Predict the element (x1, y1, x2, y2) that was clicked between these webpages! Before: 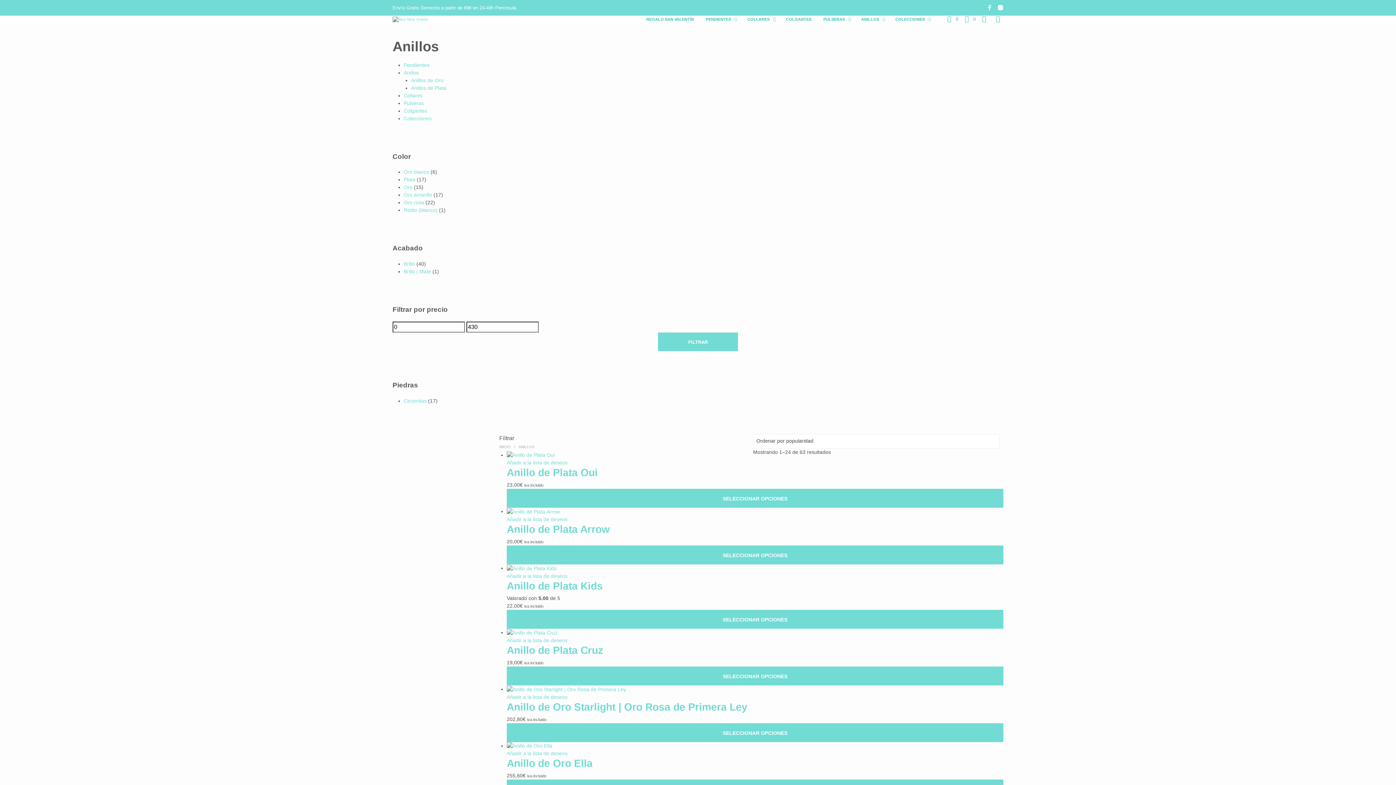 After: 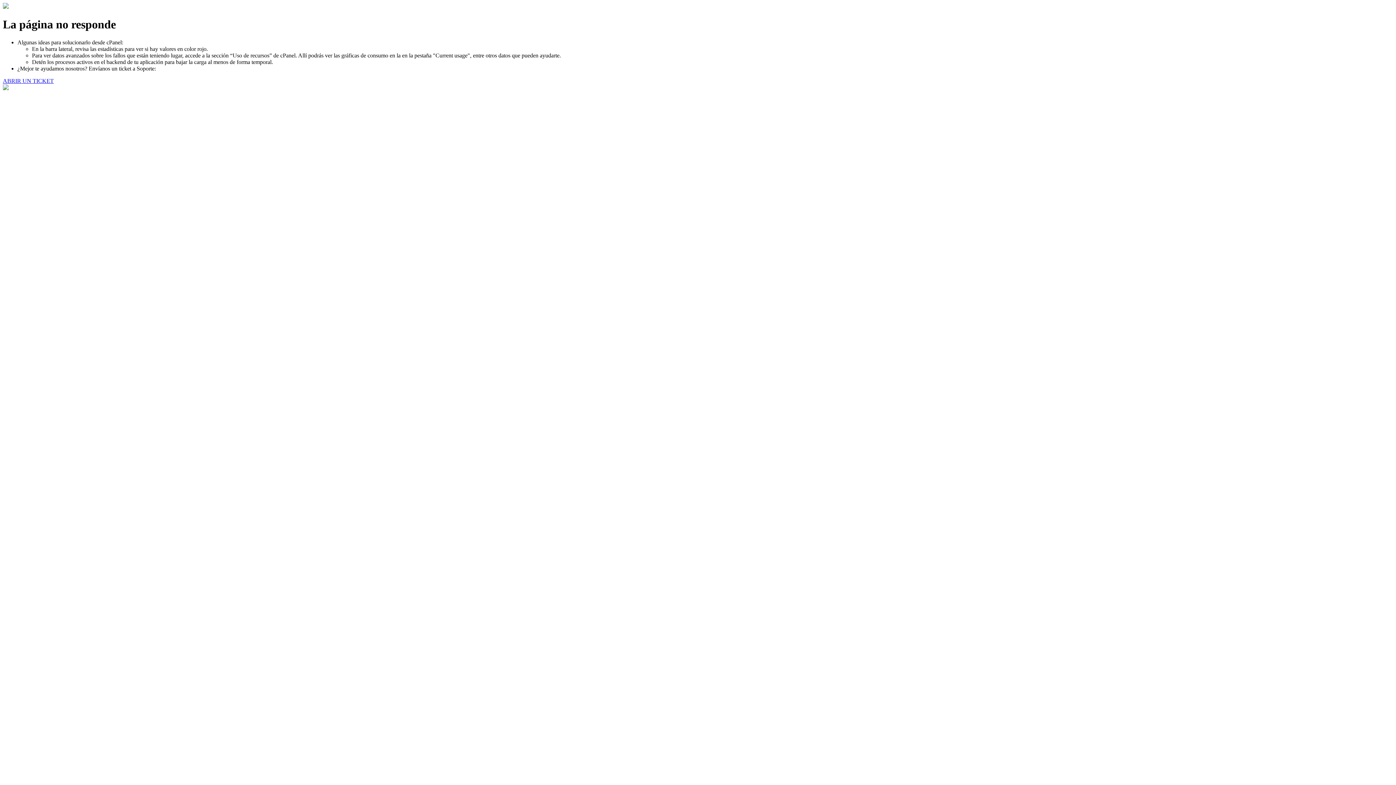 Action: label: Oro rosa bbox: (403, 199, 424, 205)